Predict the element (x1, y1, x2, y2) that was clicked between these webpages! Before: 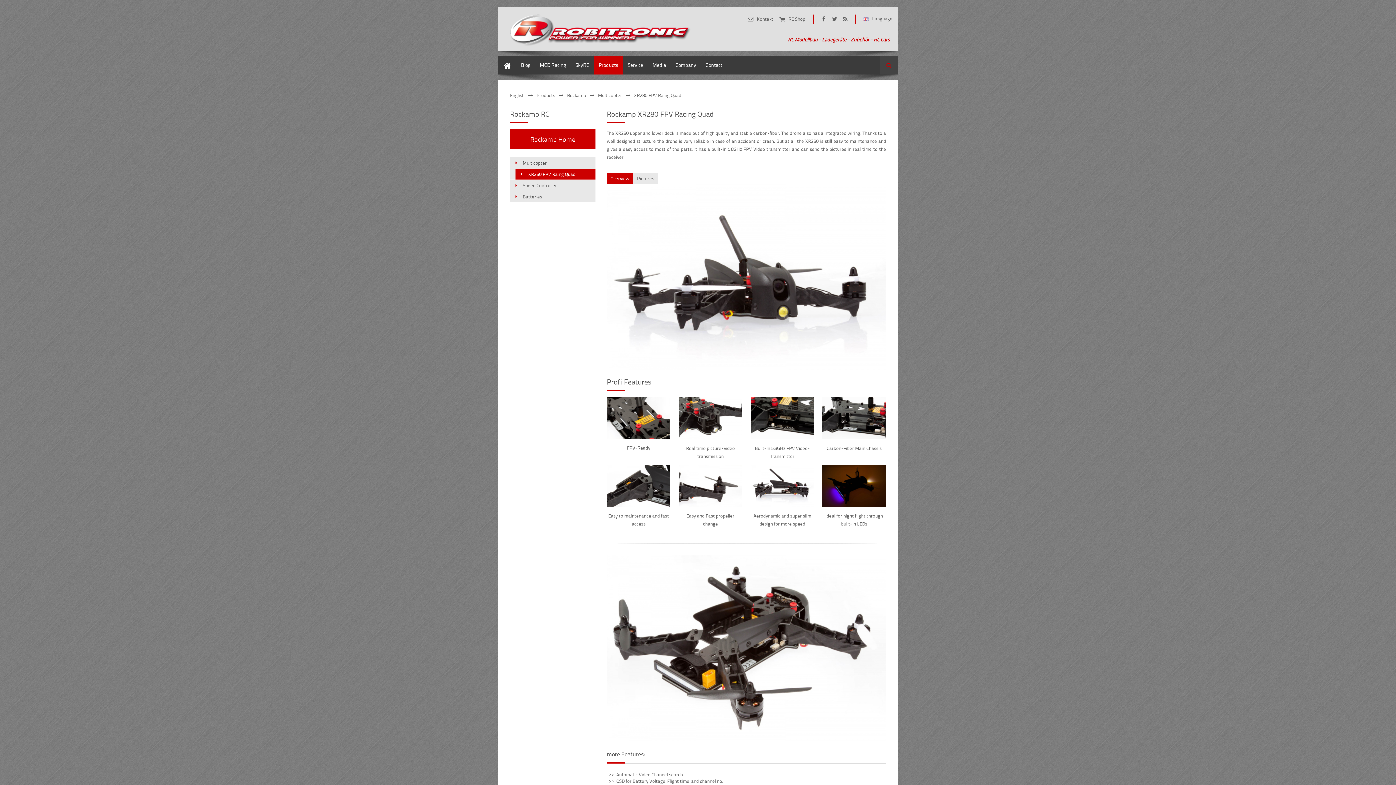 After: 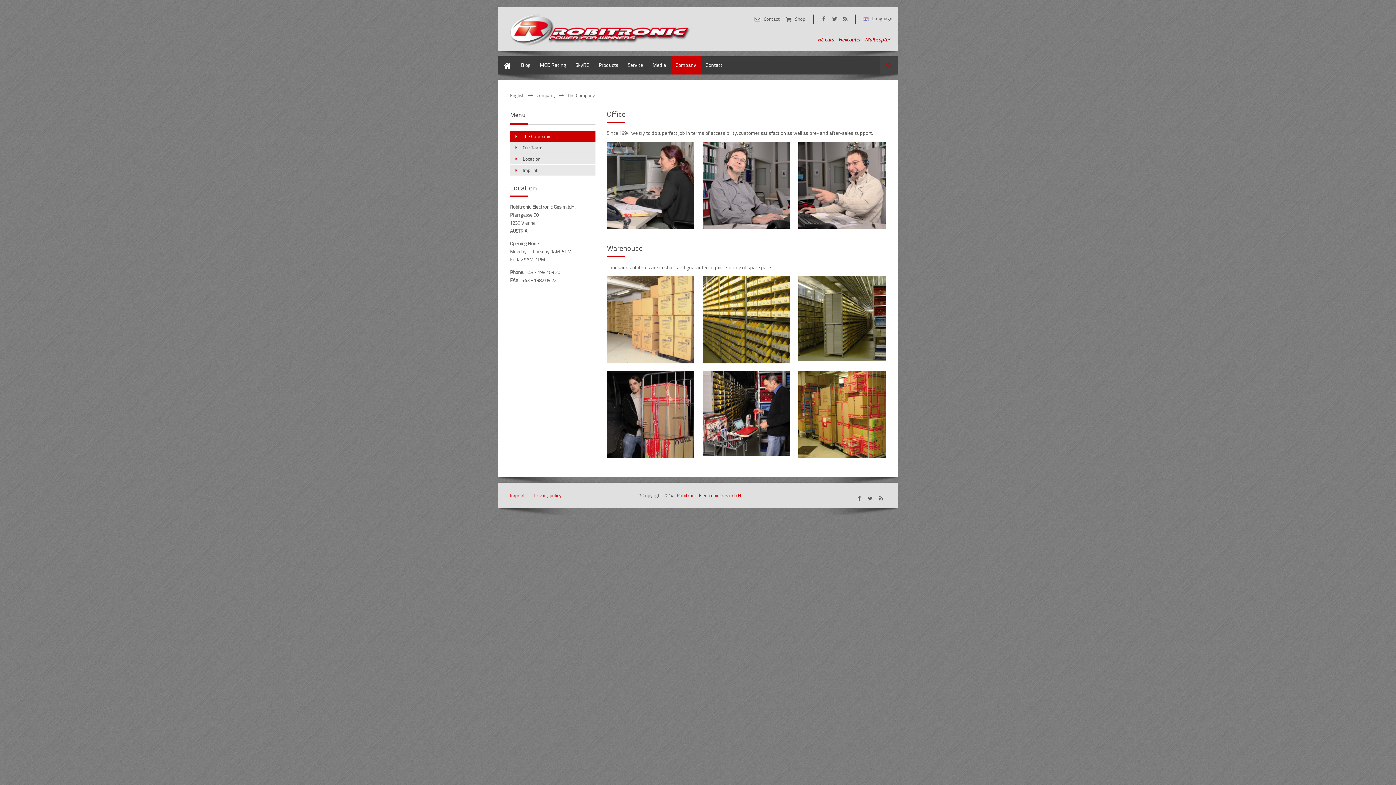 Action: bbox: (670, 56, 701, 74) label: Company